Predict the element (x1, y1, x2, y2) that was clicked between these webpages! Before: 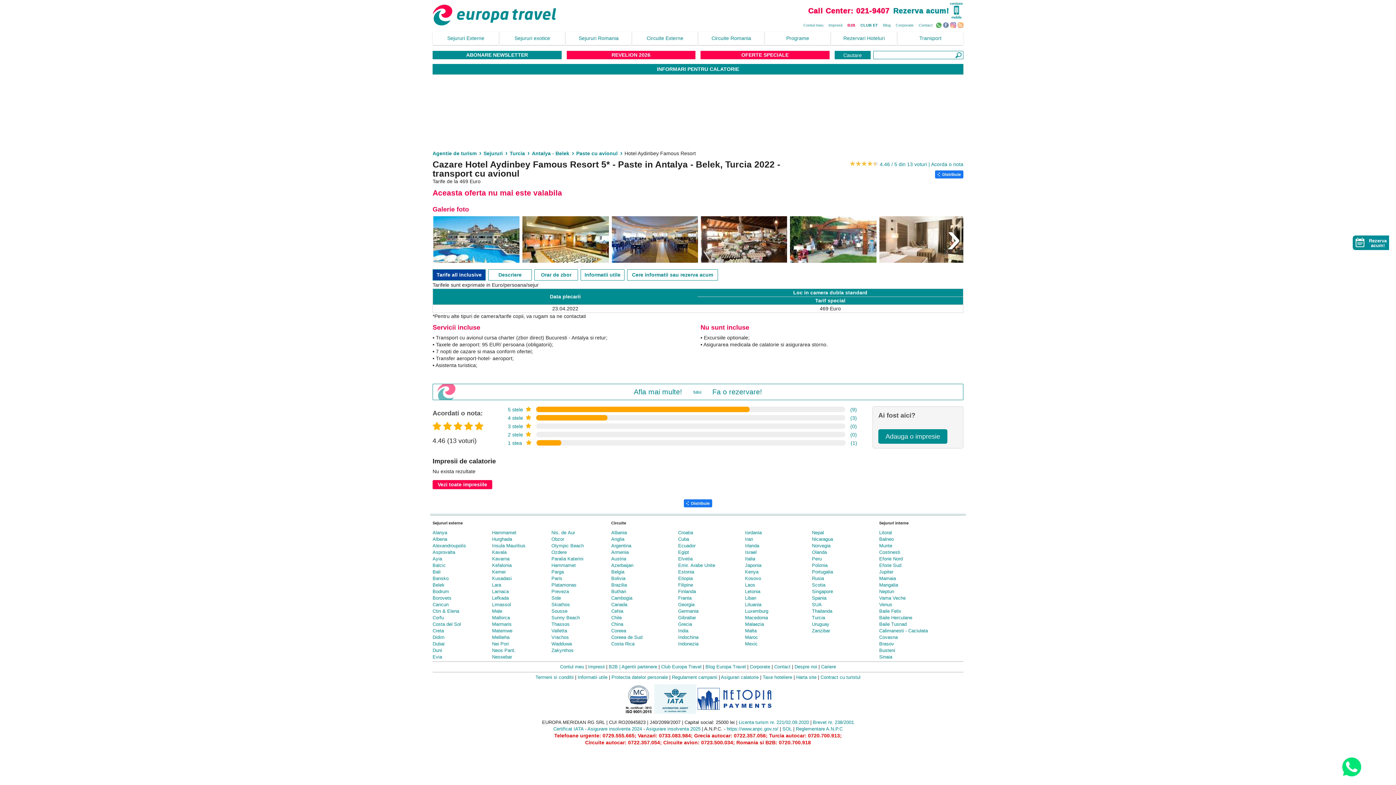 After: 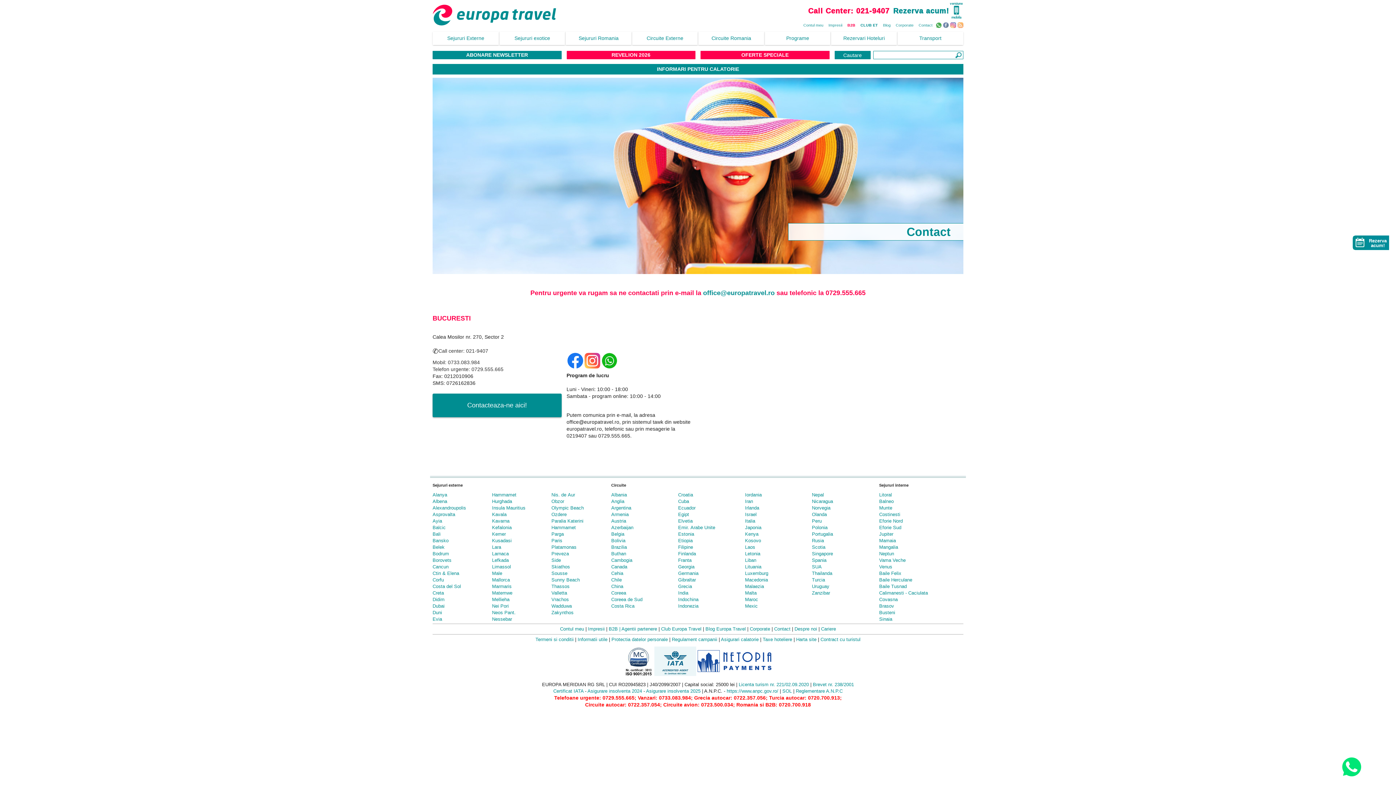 Action: bbox: (917, 22, 934, 27) label: Contact